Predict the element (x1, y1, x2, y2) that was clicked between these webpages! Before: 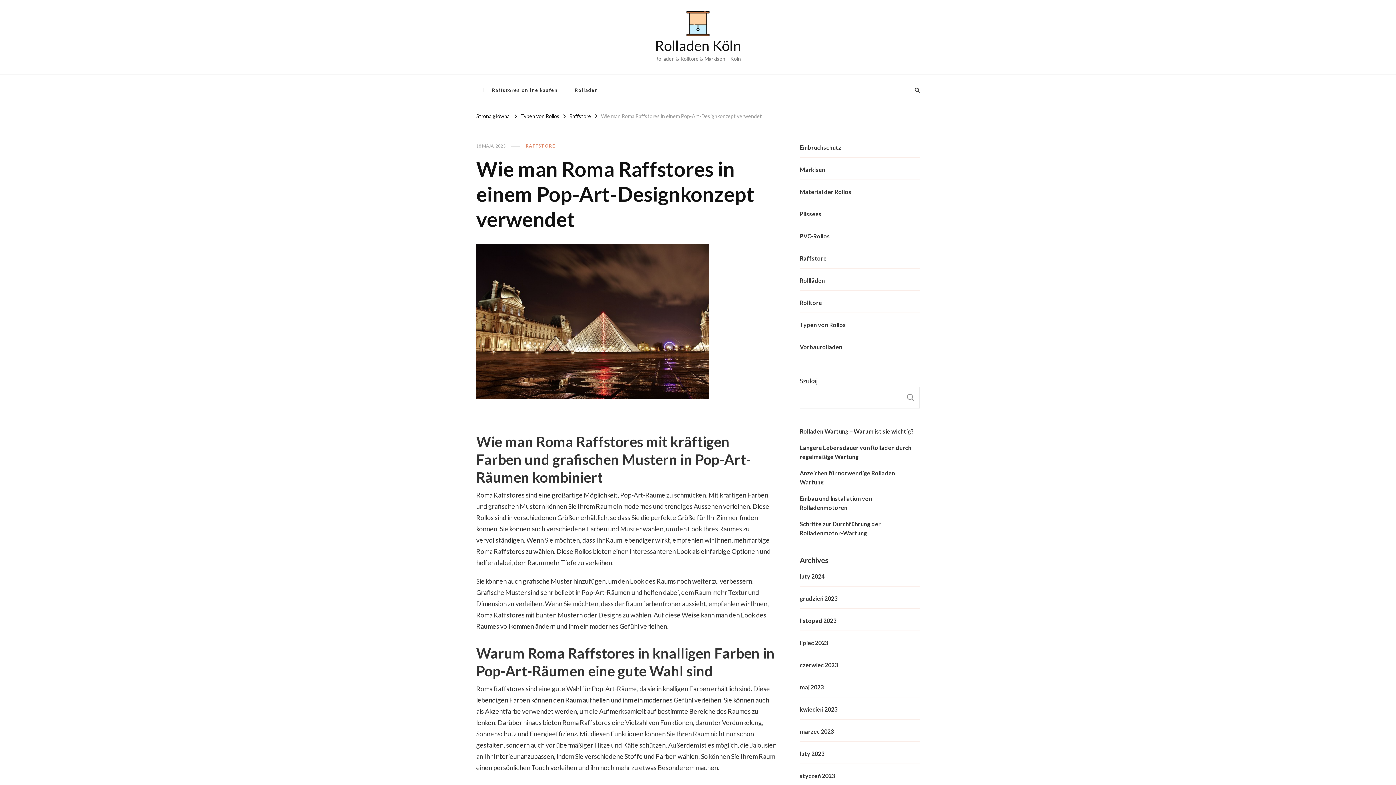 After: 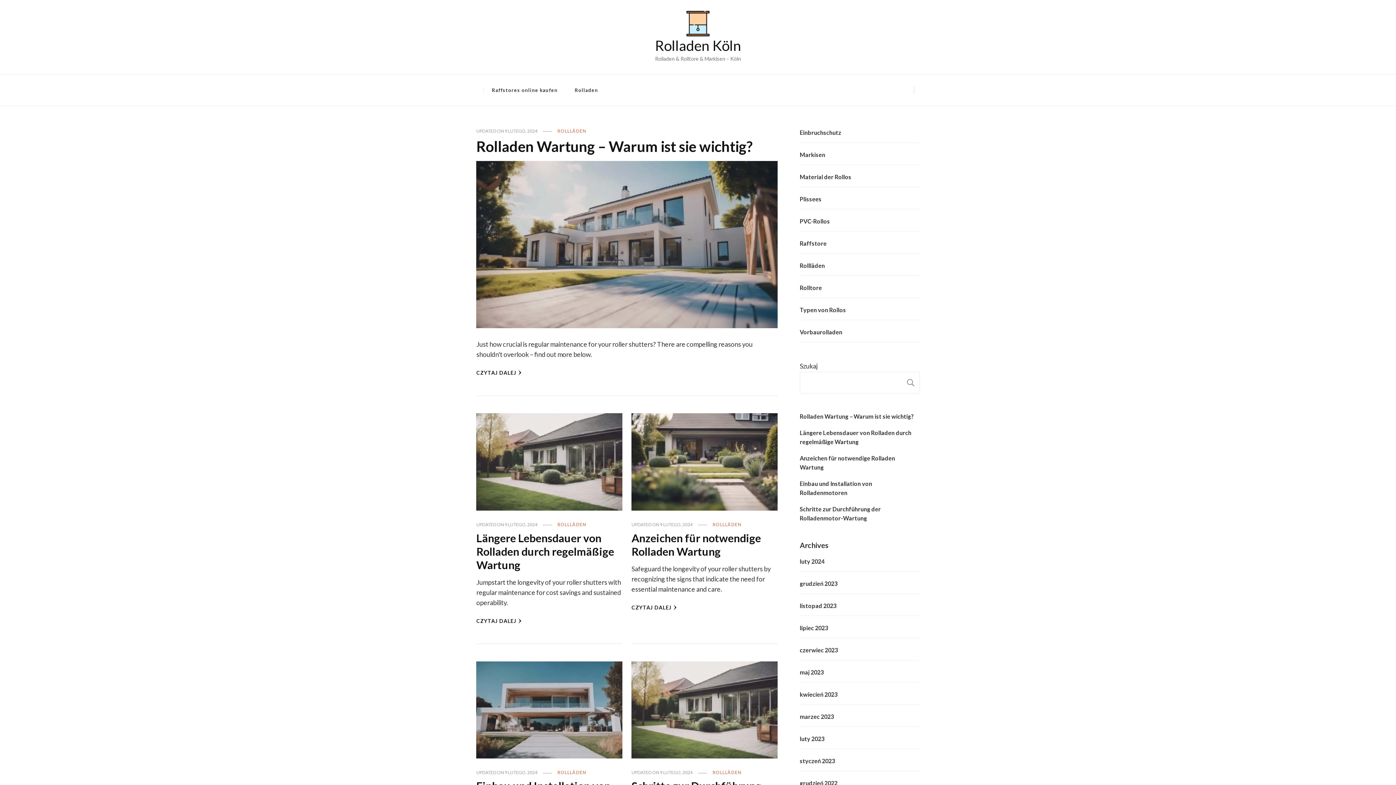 Action: label: marzec 2023 bbox: (800, 727, 834, 736)